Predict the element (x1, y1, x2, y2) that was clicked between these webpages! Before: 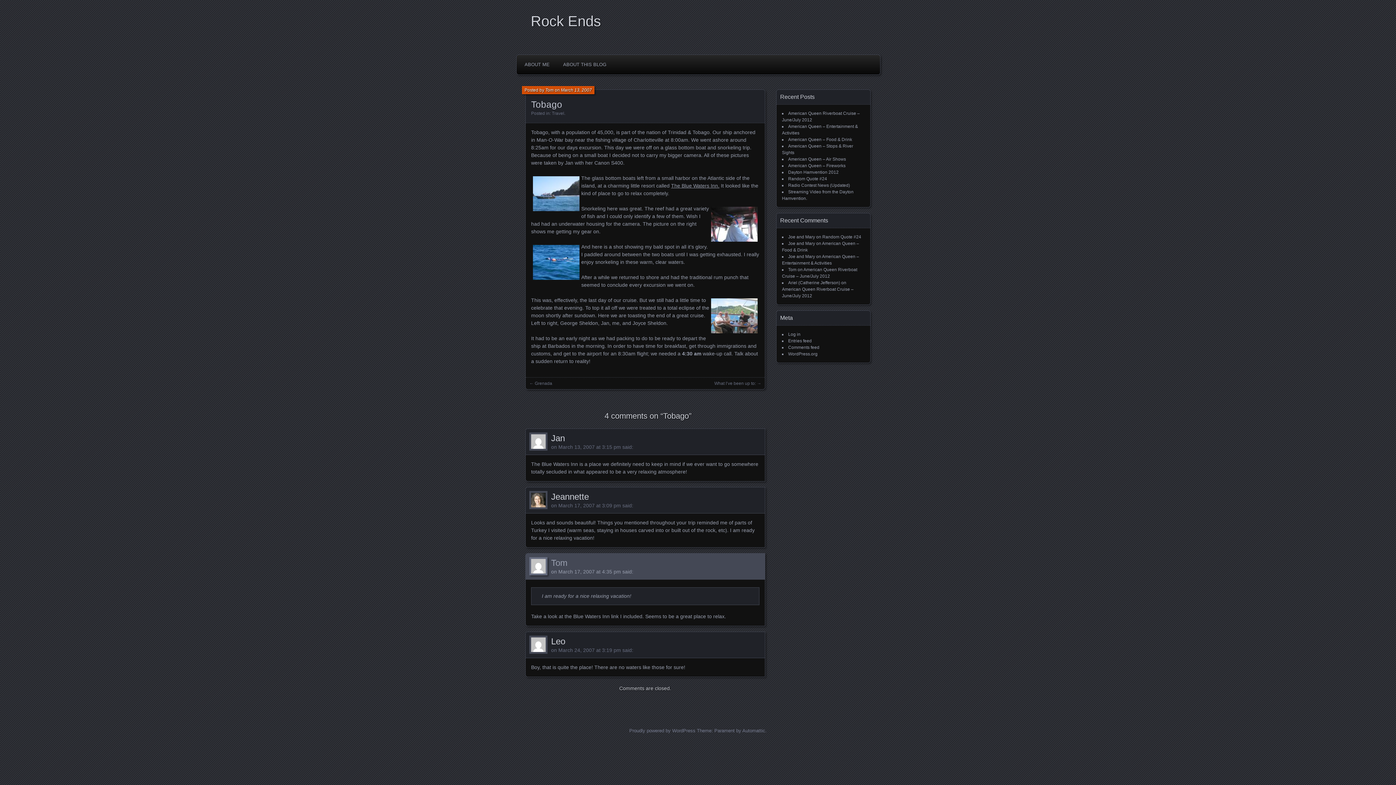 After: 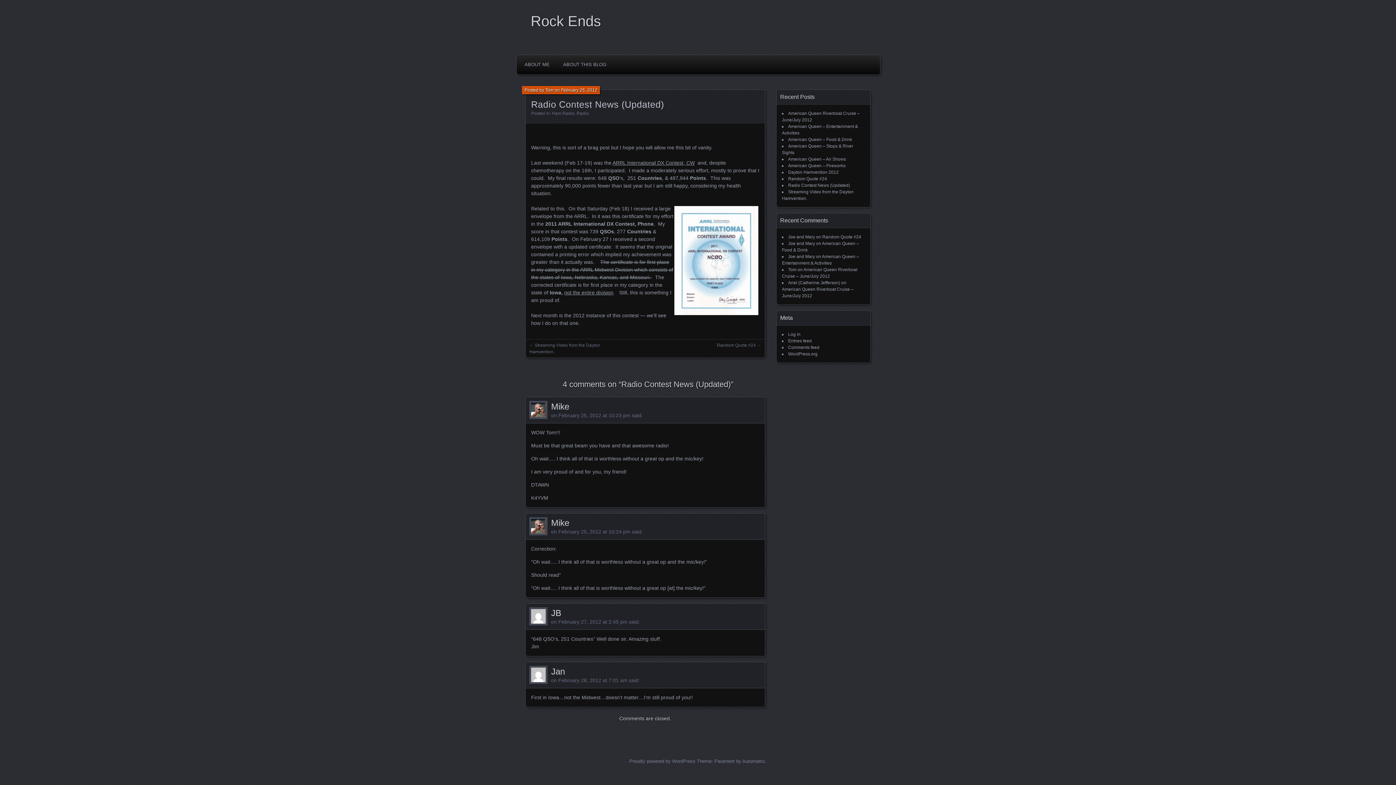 Action: label: Radio Contest News (Updated) bbox: (788, 182, 850, 188)